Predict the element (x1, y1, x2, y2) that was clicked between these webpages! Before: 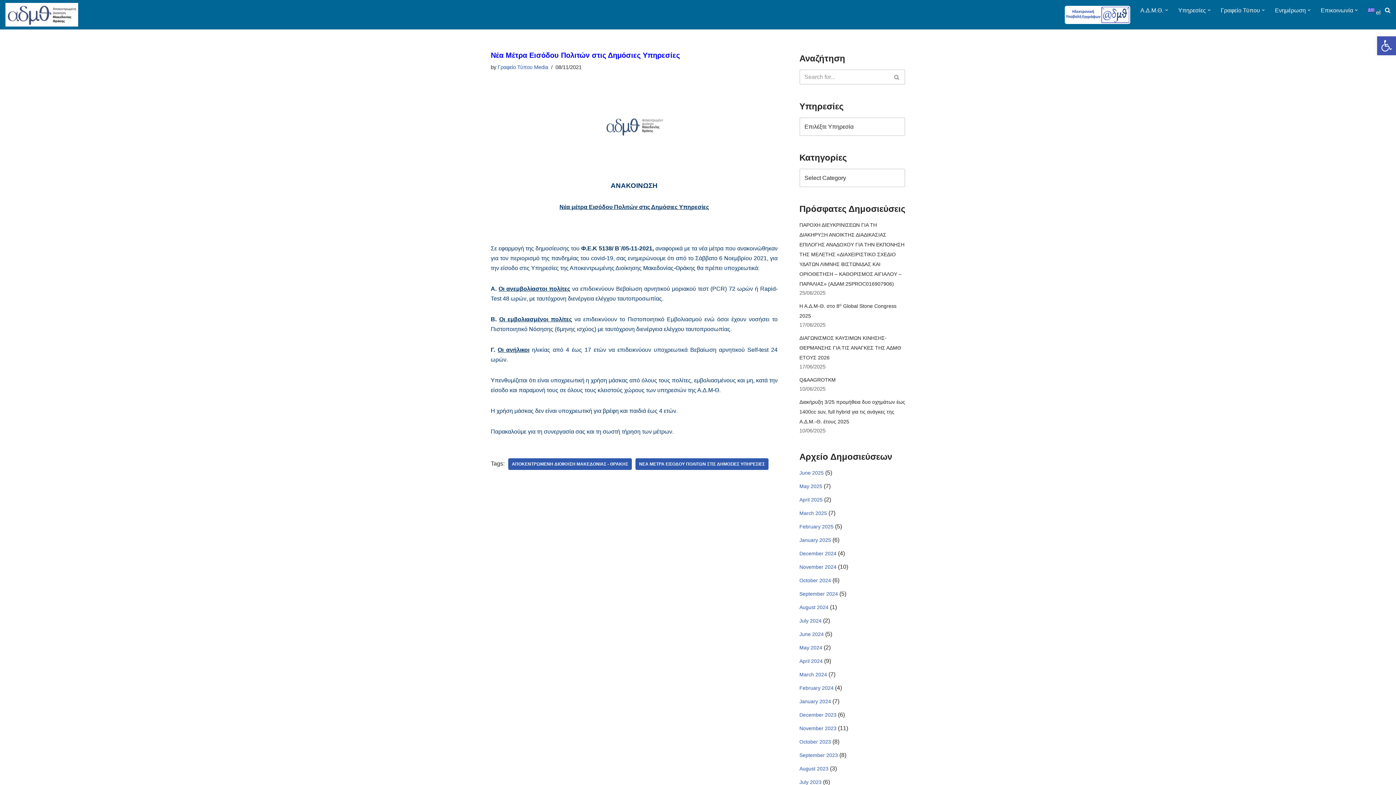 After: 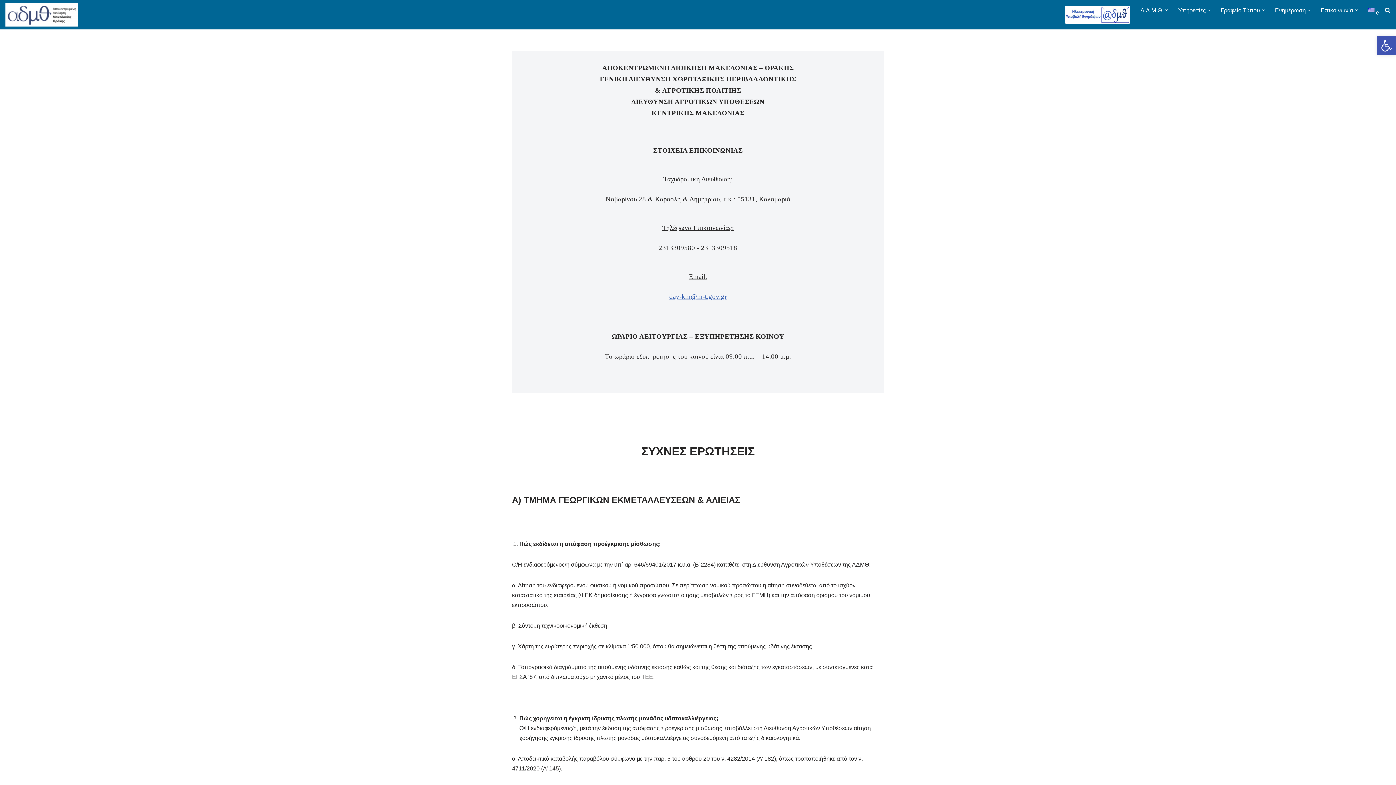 Action: label: Q&AAGROTKM bbox: (799, 377, 836, 382)